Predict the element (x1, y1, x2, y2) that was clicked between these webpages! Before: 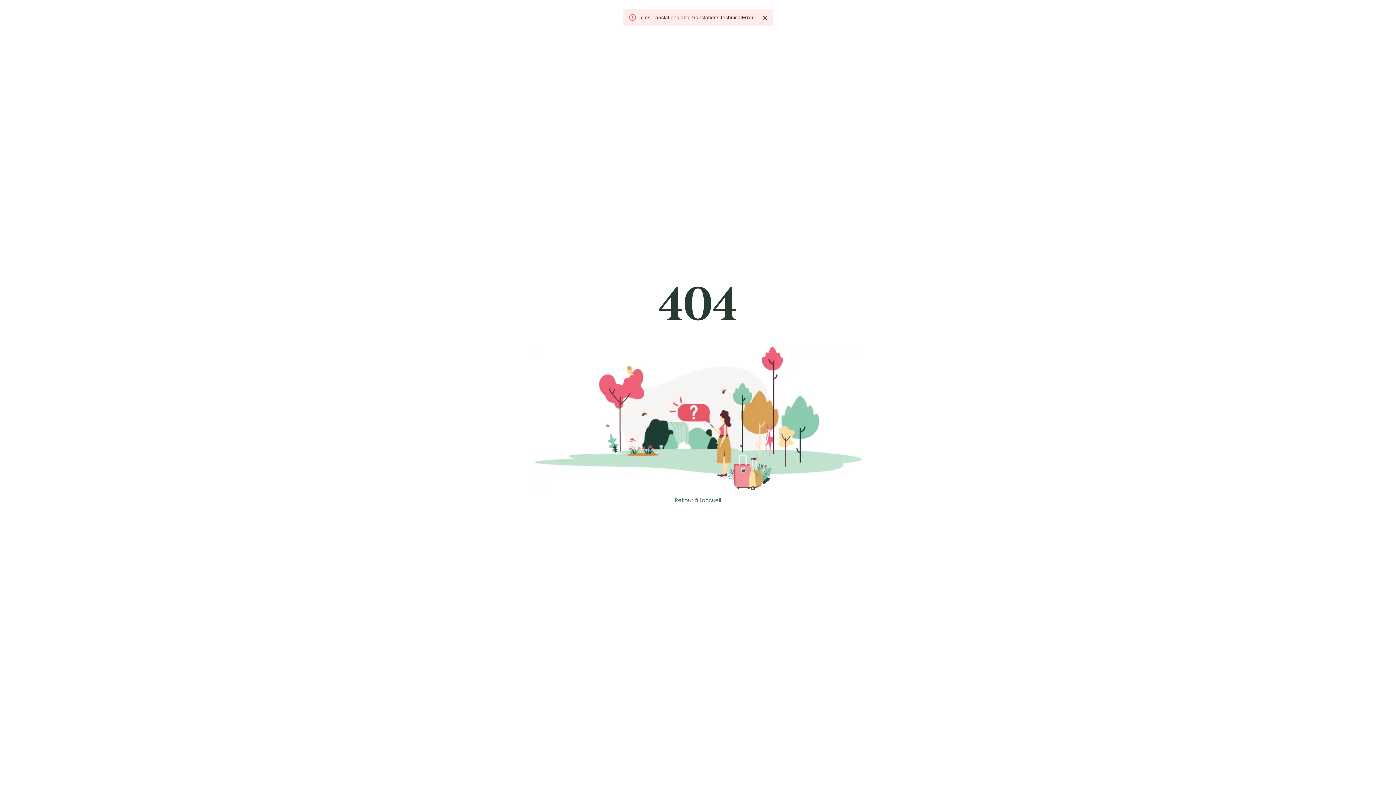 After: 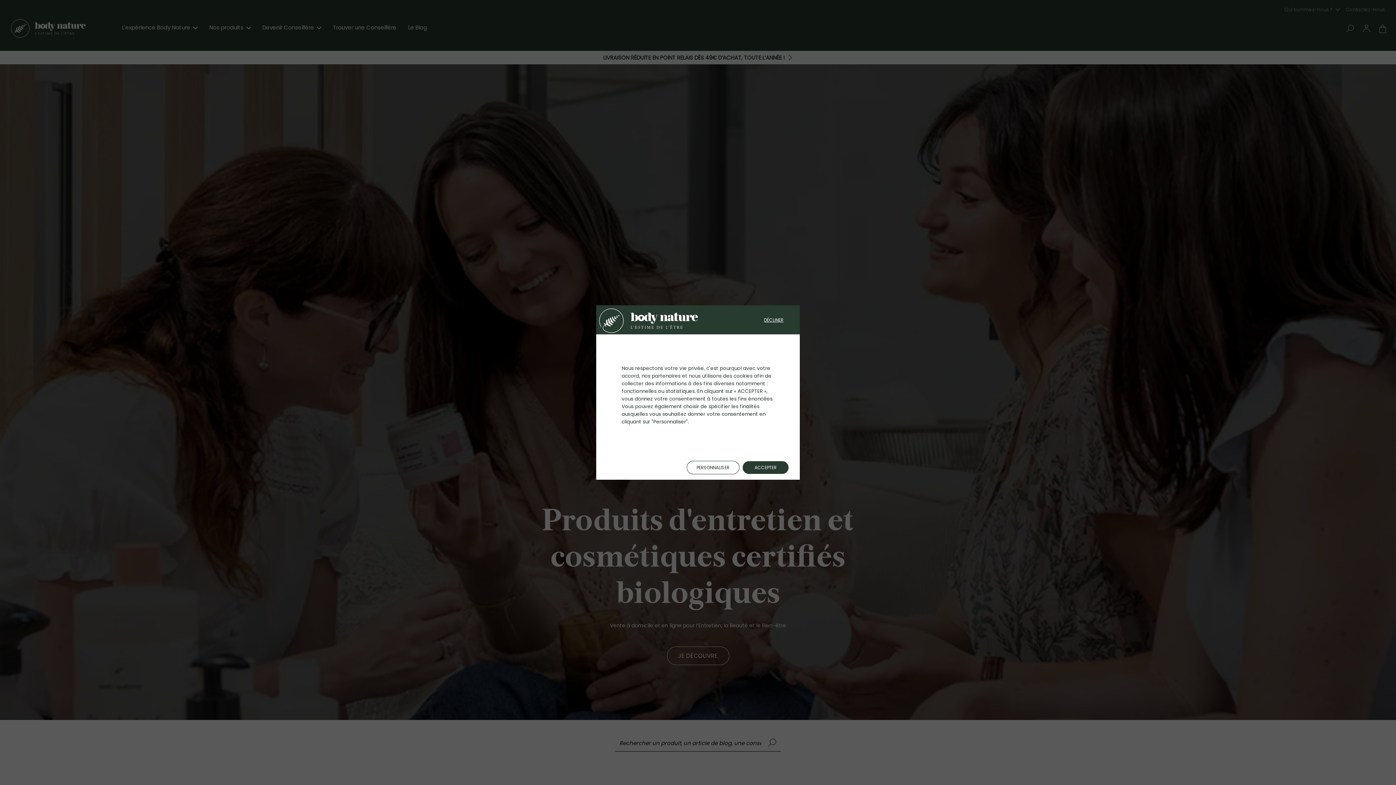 Action: label: Retour à l'accueil bbox: (675, 496, 721, 504)